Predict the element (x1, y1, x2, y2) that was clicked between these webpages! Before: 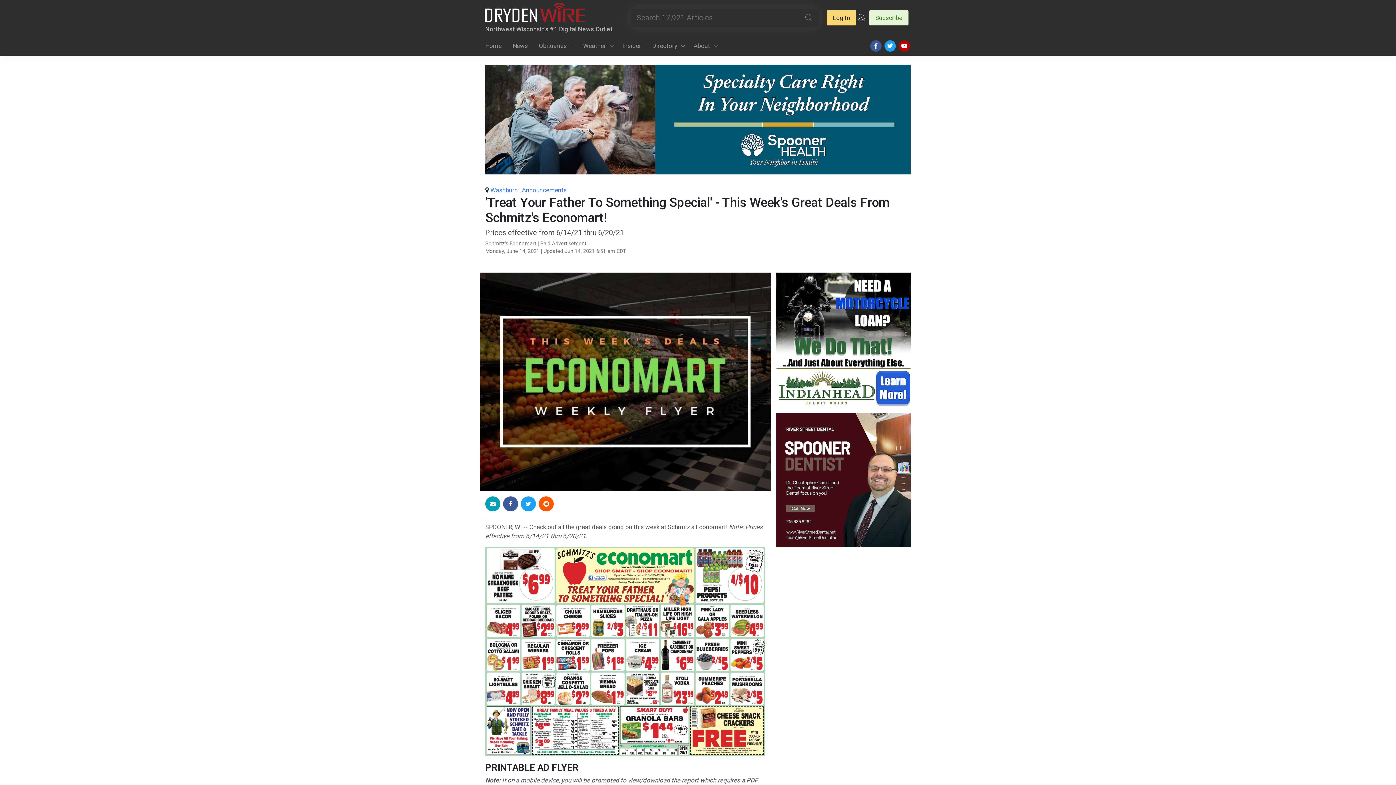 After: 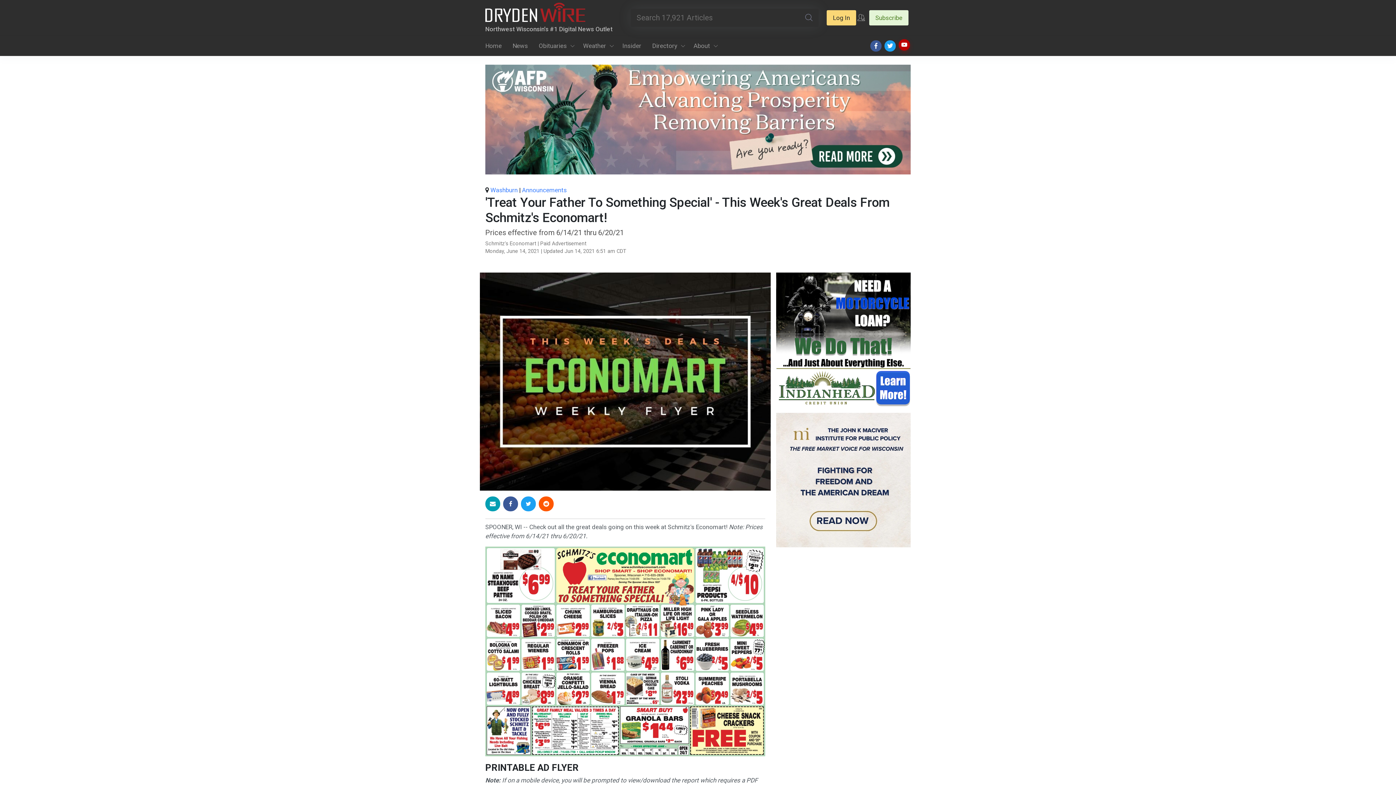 Action: bbox: (898, 40, 910, 51) label: youtube page